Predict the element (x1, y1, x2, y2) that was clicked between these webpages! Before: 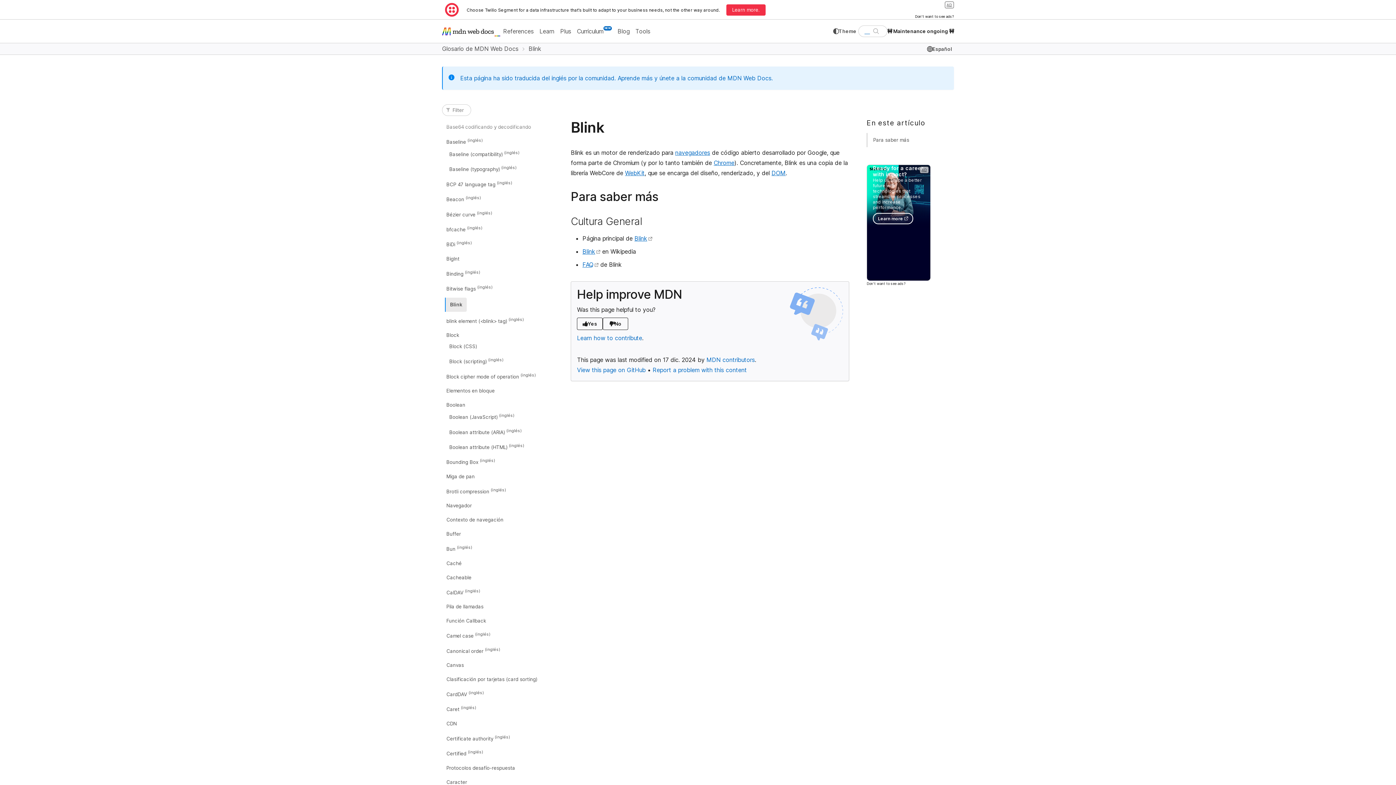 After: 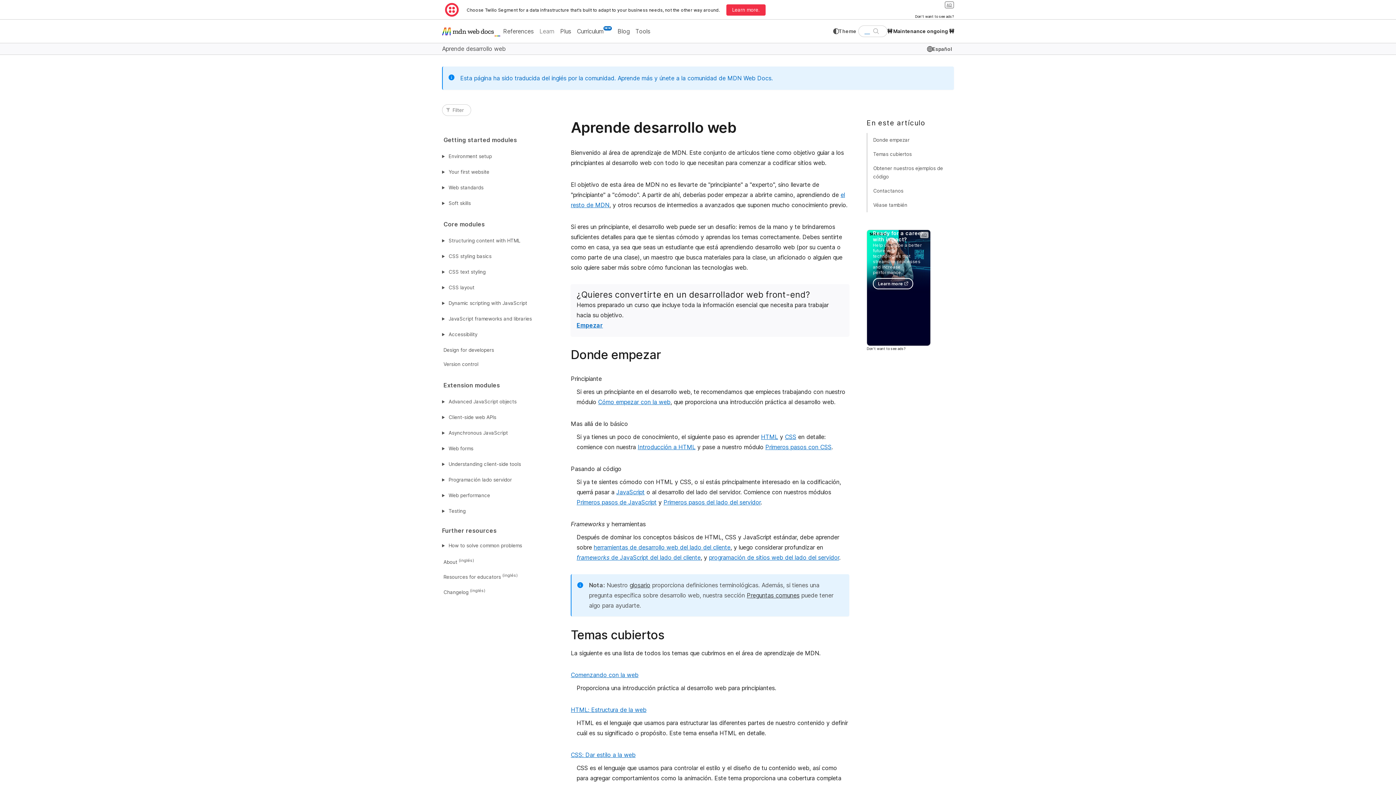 Action: bbox: (536, 23, 557, 39) label: Learn